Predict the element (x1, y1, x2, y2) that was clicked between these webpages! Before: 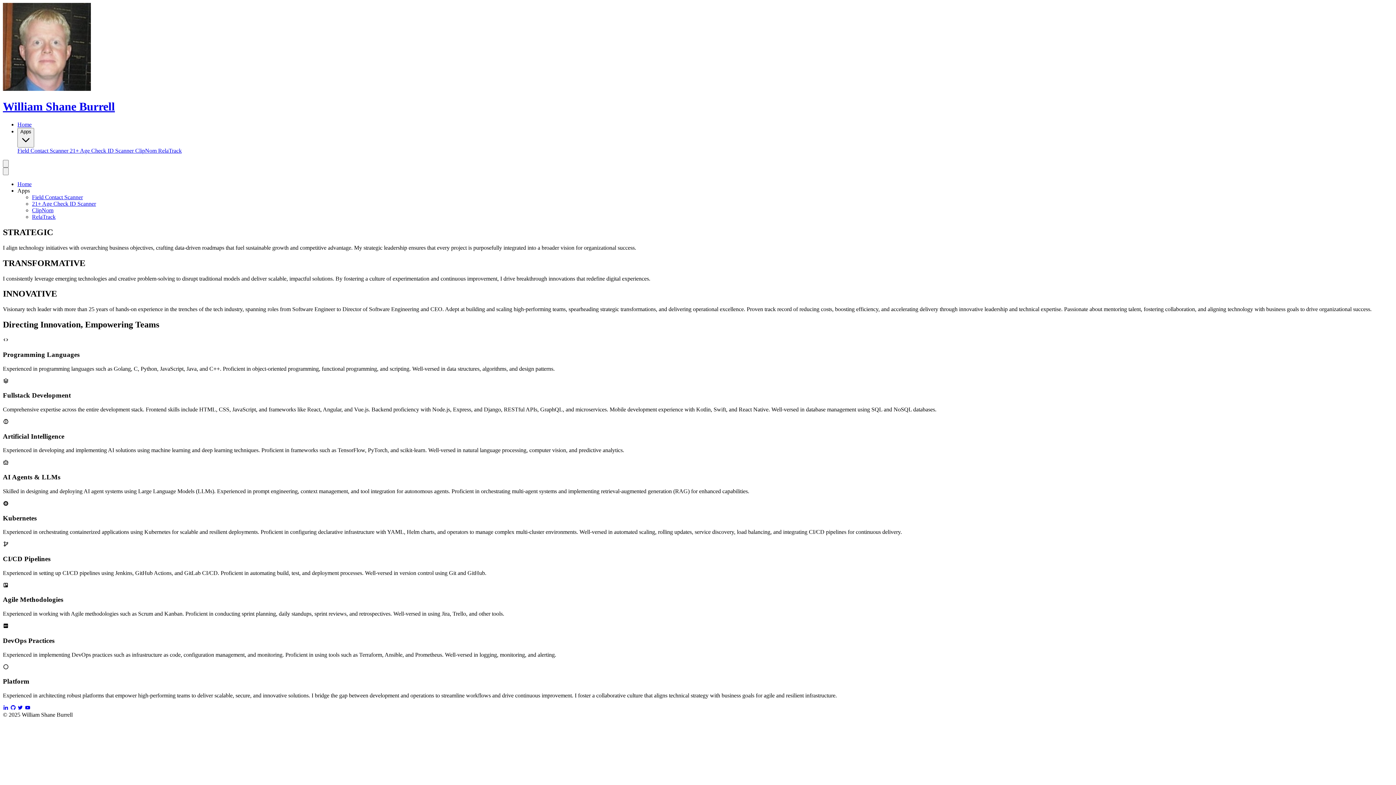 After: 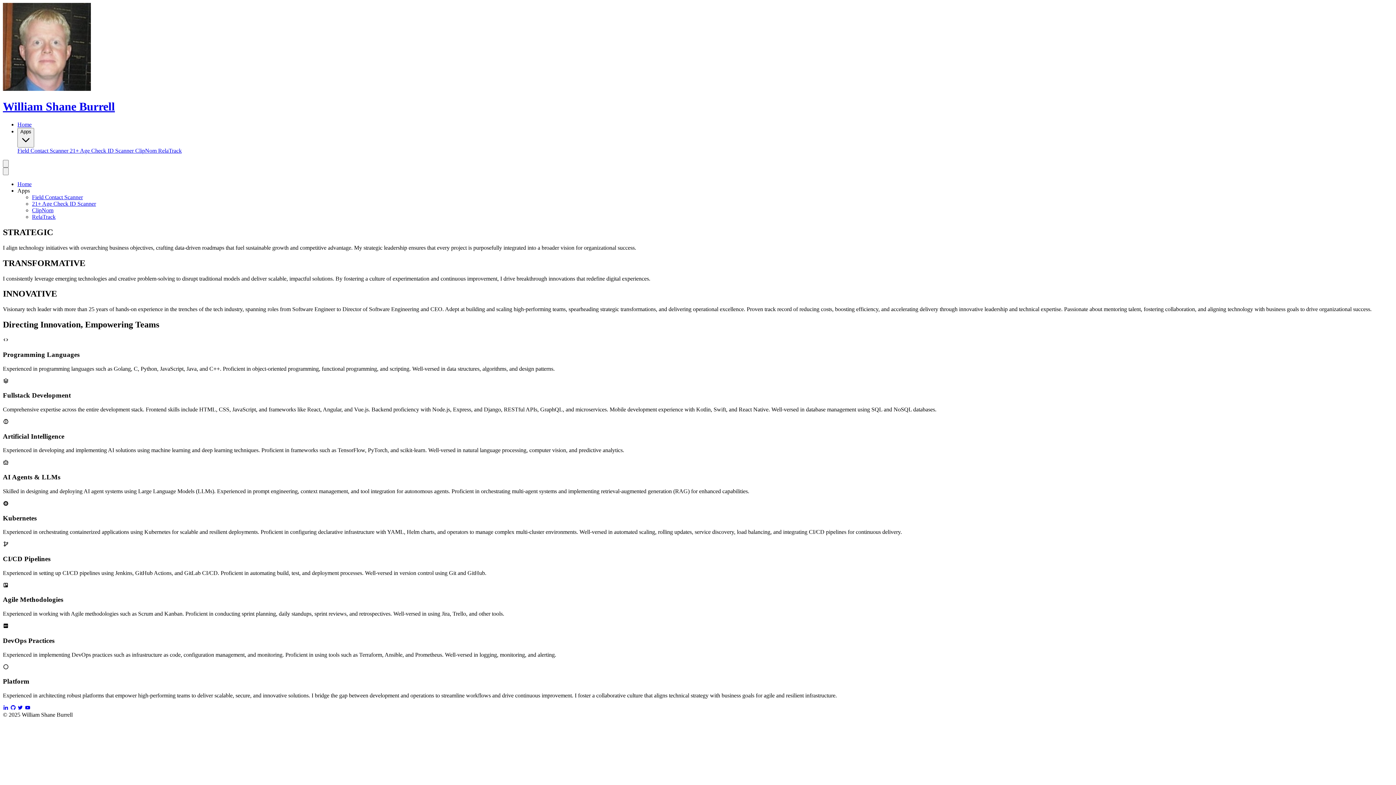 Action: bbox: (24, 705, 30, 711)